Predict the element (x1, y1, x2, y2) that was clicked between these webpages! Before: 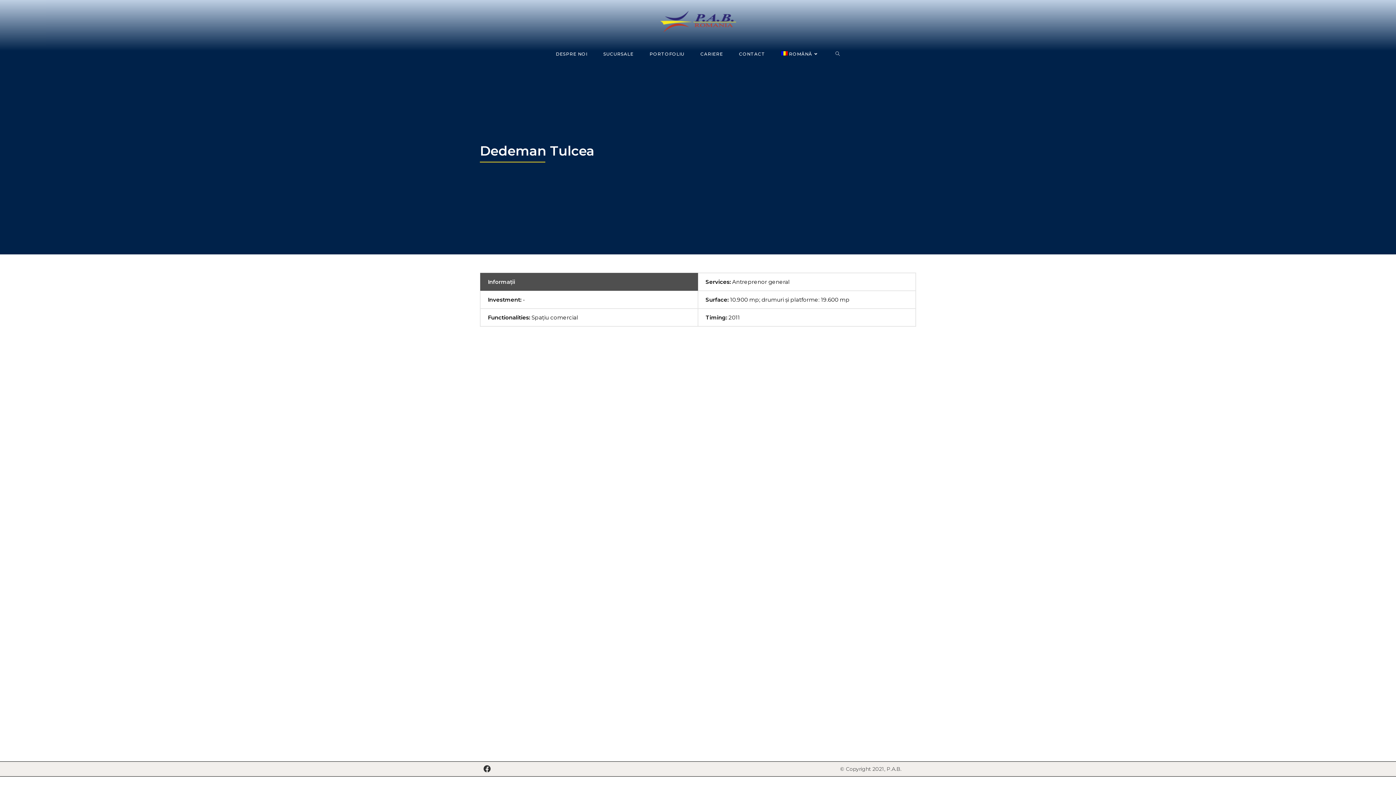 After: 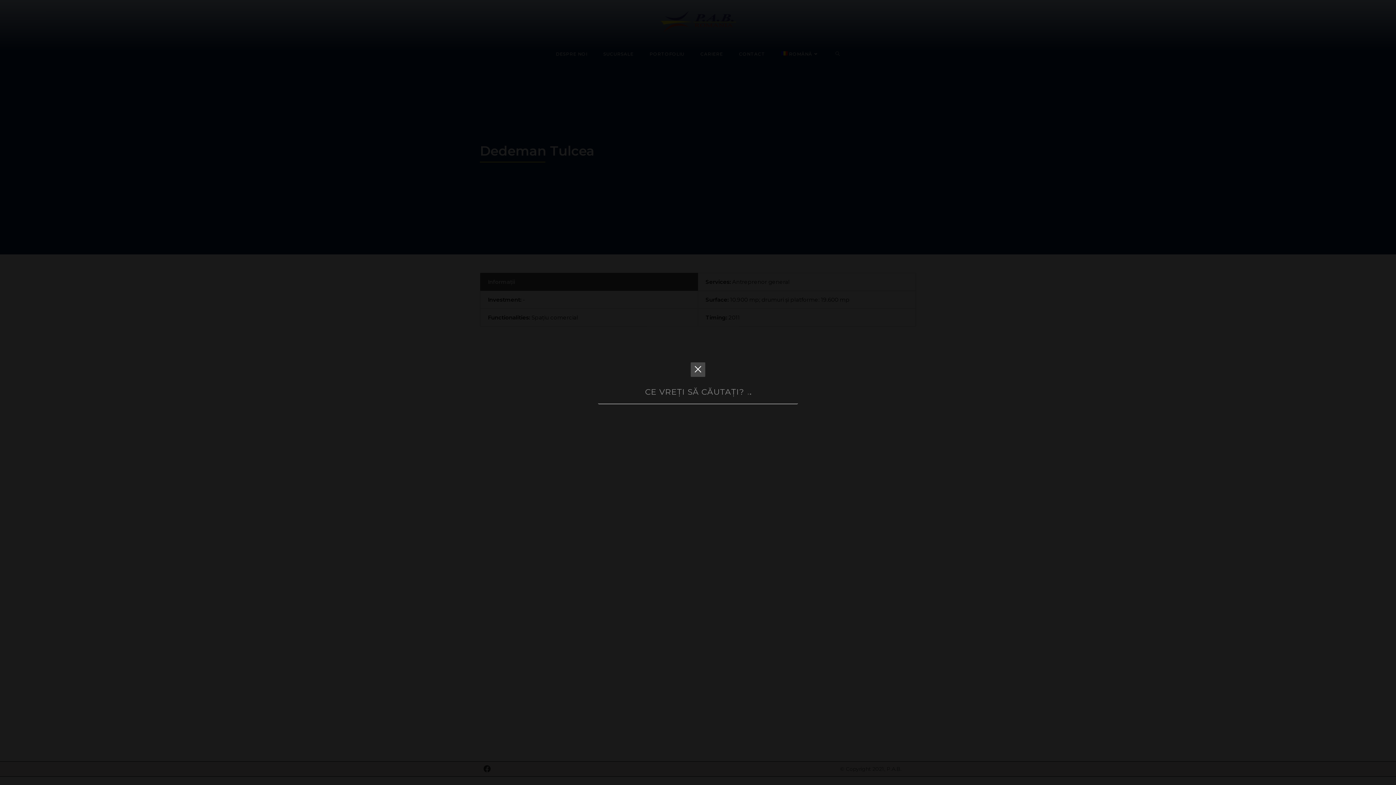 Action: bbox: (827, 43, 848, 65) label: Search website